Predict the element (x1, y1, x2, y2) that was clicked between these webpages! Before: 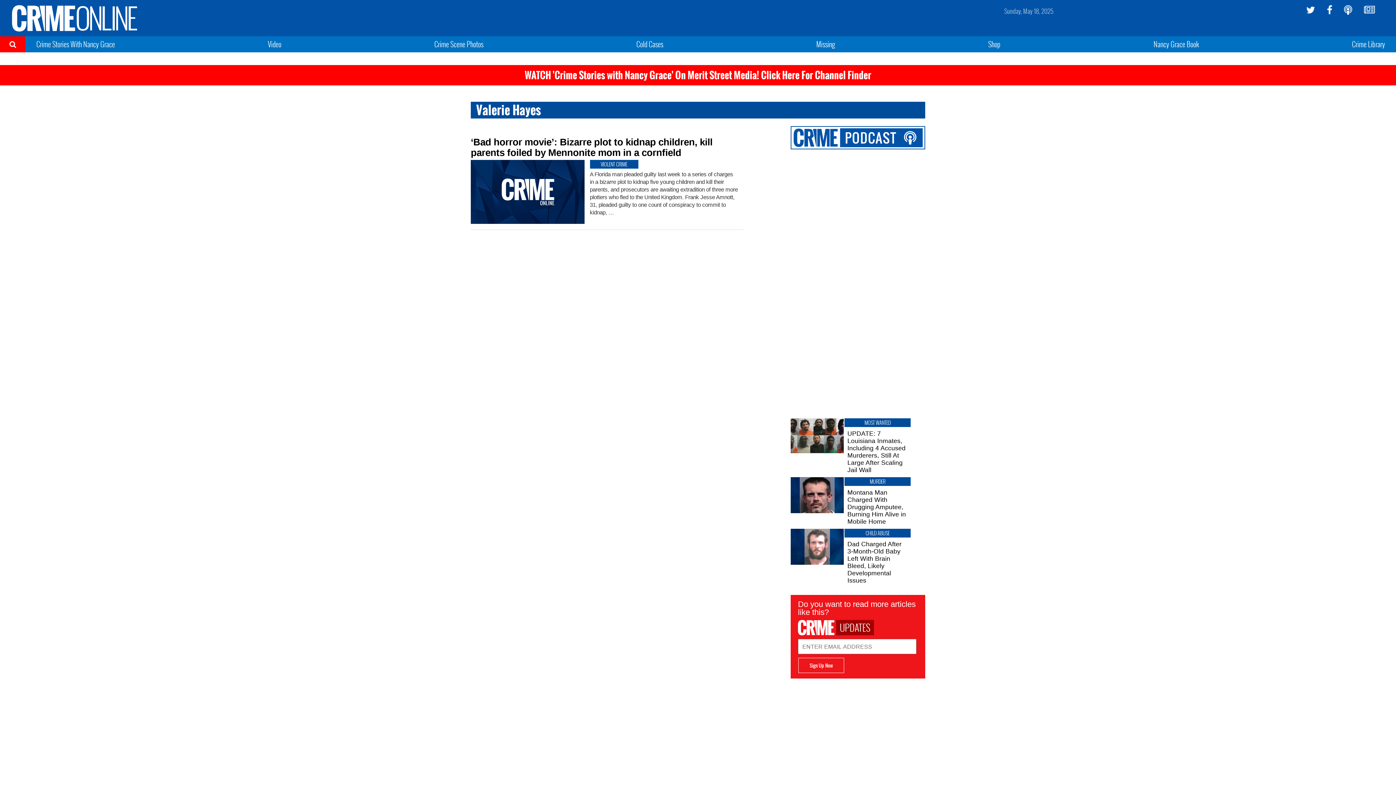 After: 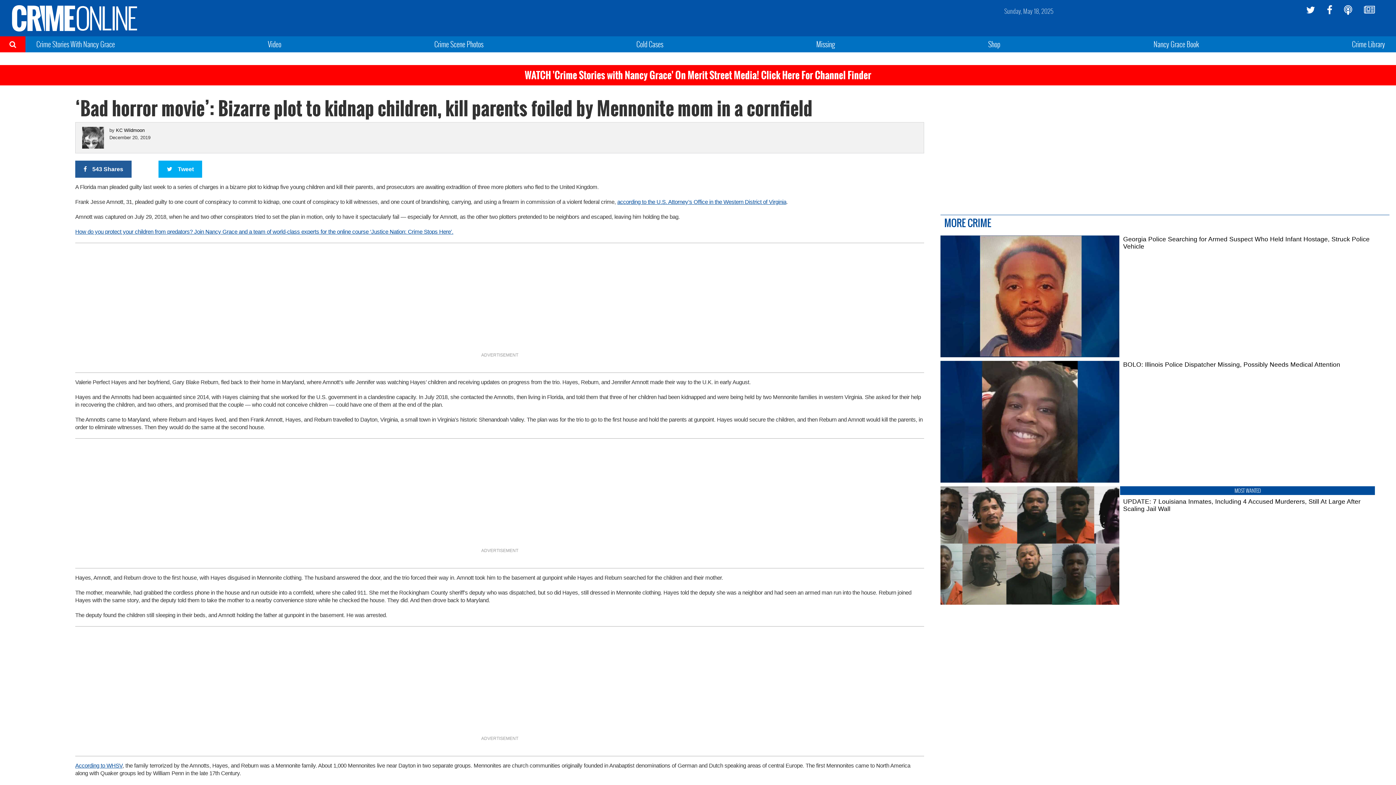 Action: label: ‘Bad horror movie’: Bizarre plot to kidnap children, kill parents foiled by Mennonite mom in a cornfield bbox: (470, 137, 743, 158)